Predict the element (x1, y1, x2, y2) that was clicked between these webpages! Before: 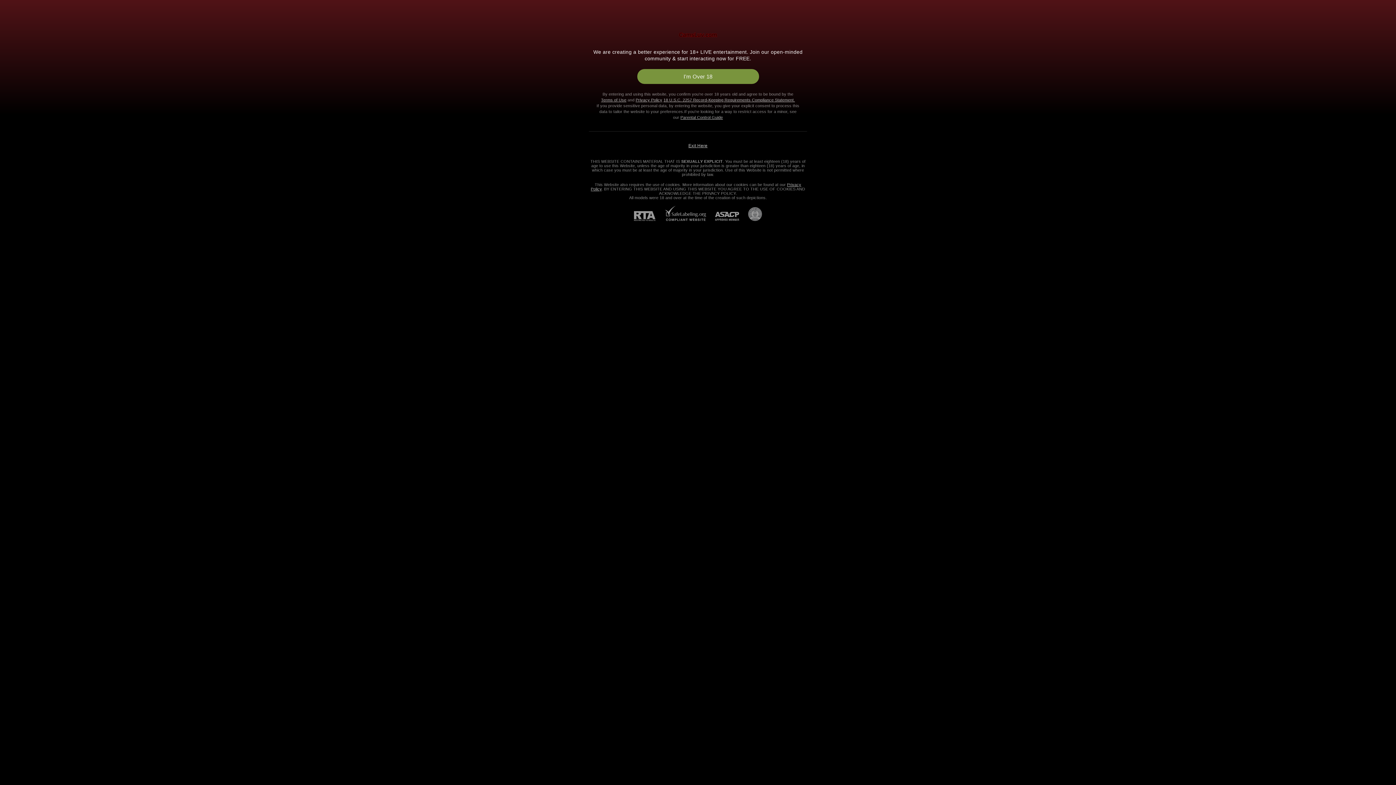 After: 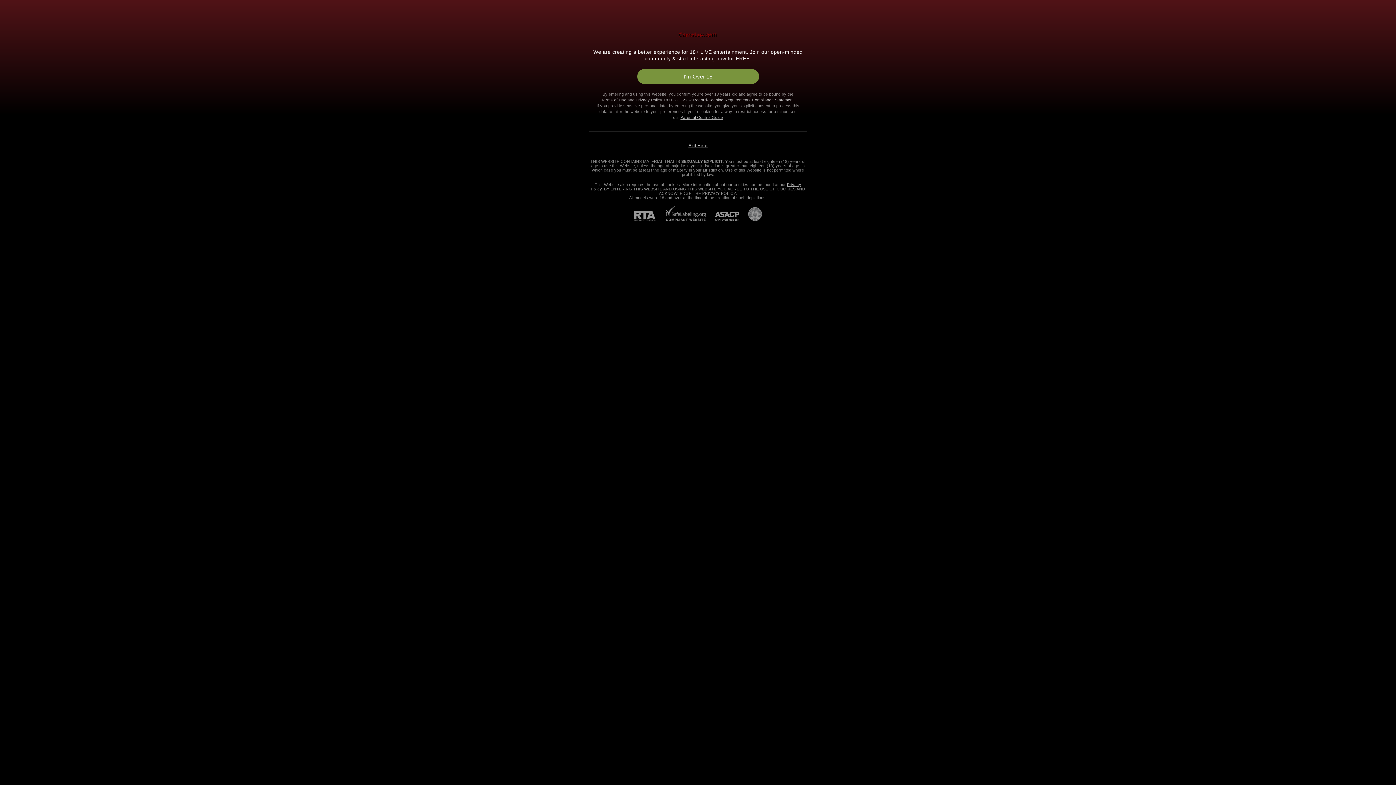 Action: label: ASACP bbox: (706, 212, 739, 221)